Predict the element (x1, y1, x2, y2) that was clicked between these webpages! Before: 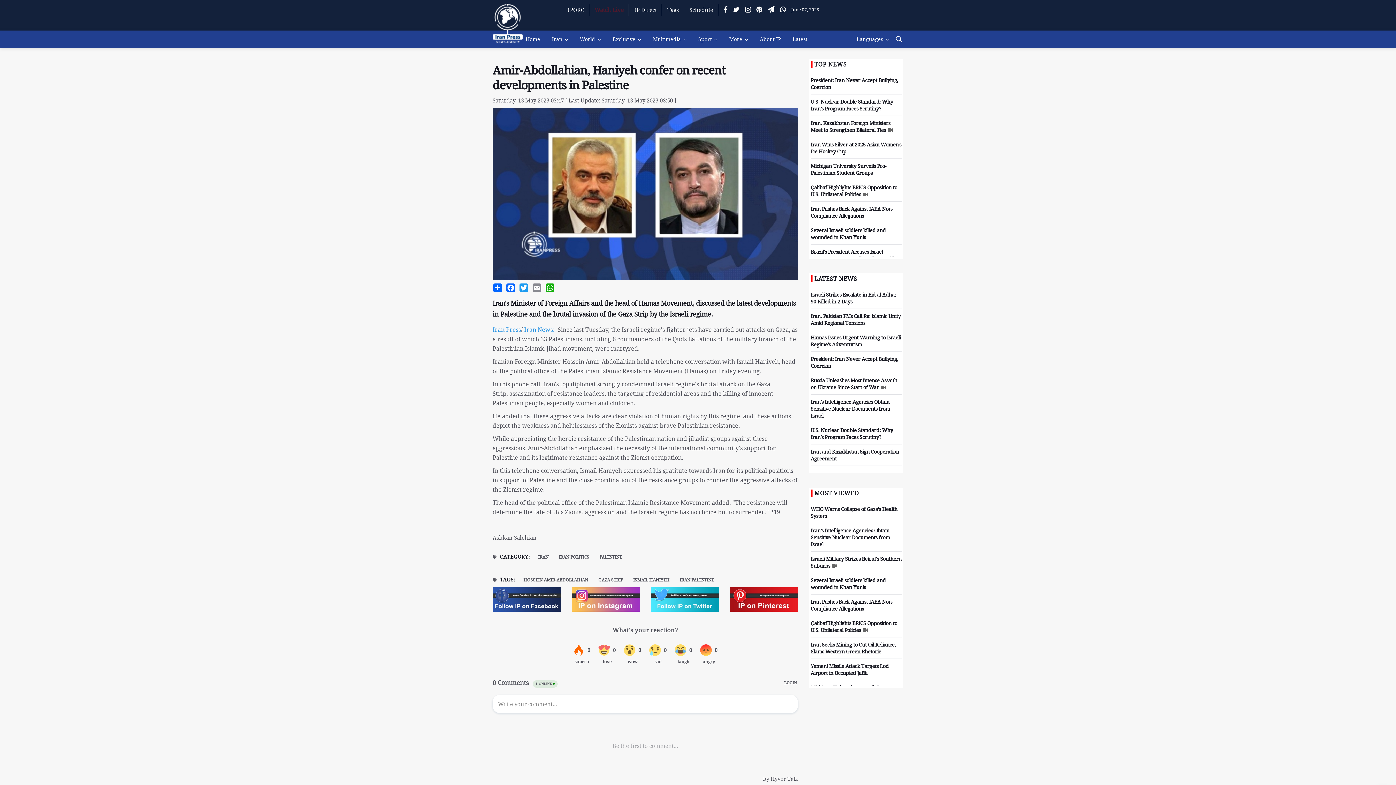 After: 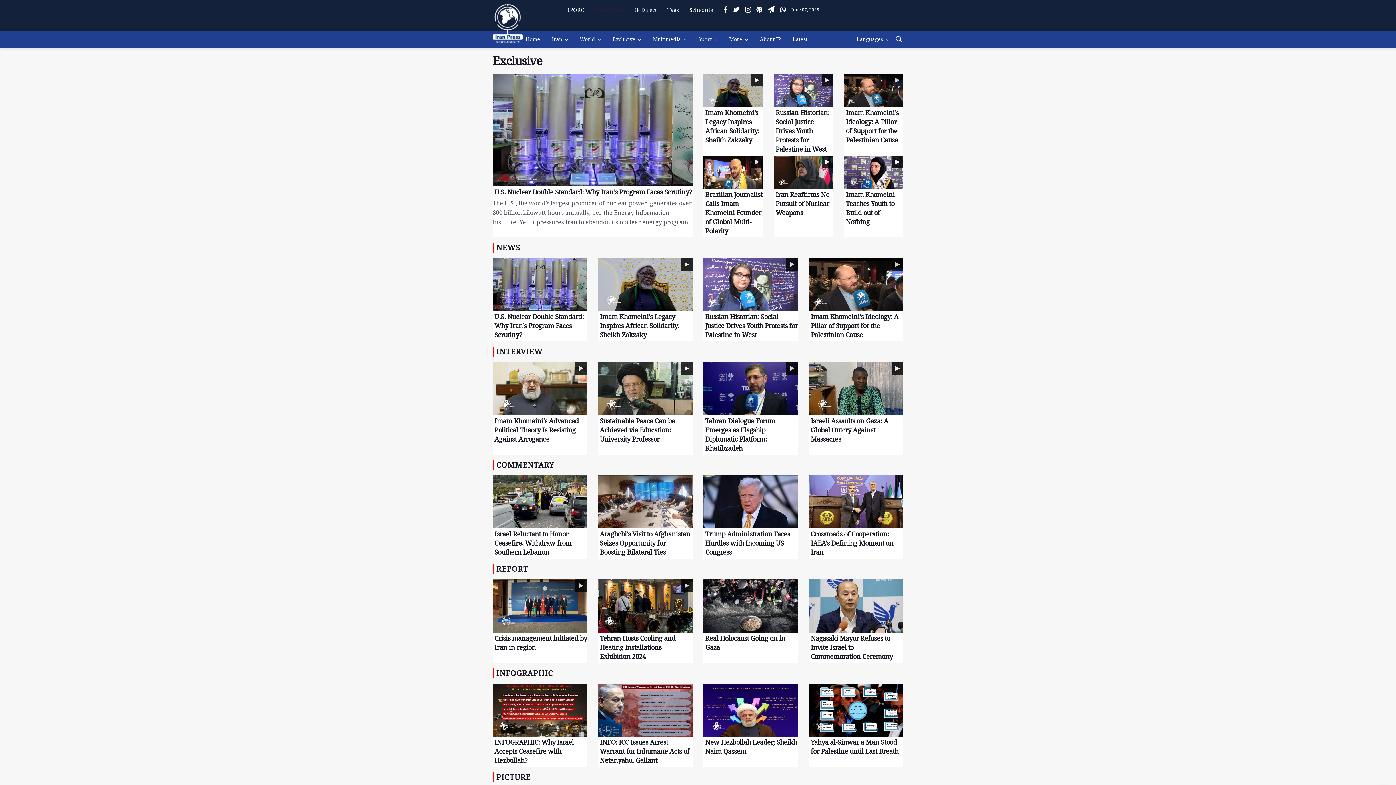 Action: label: Exclusive bbox: (606, 30, 647, 48)